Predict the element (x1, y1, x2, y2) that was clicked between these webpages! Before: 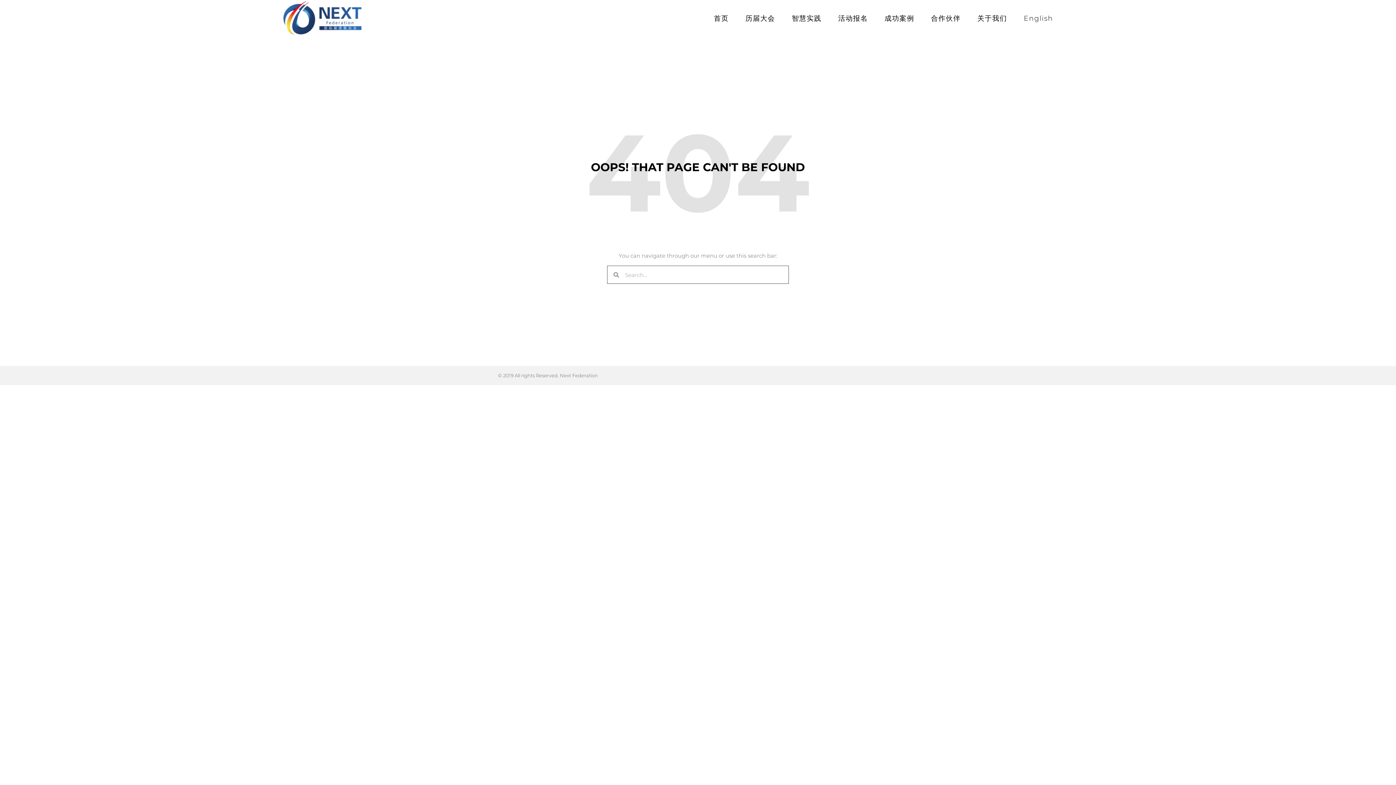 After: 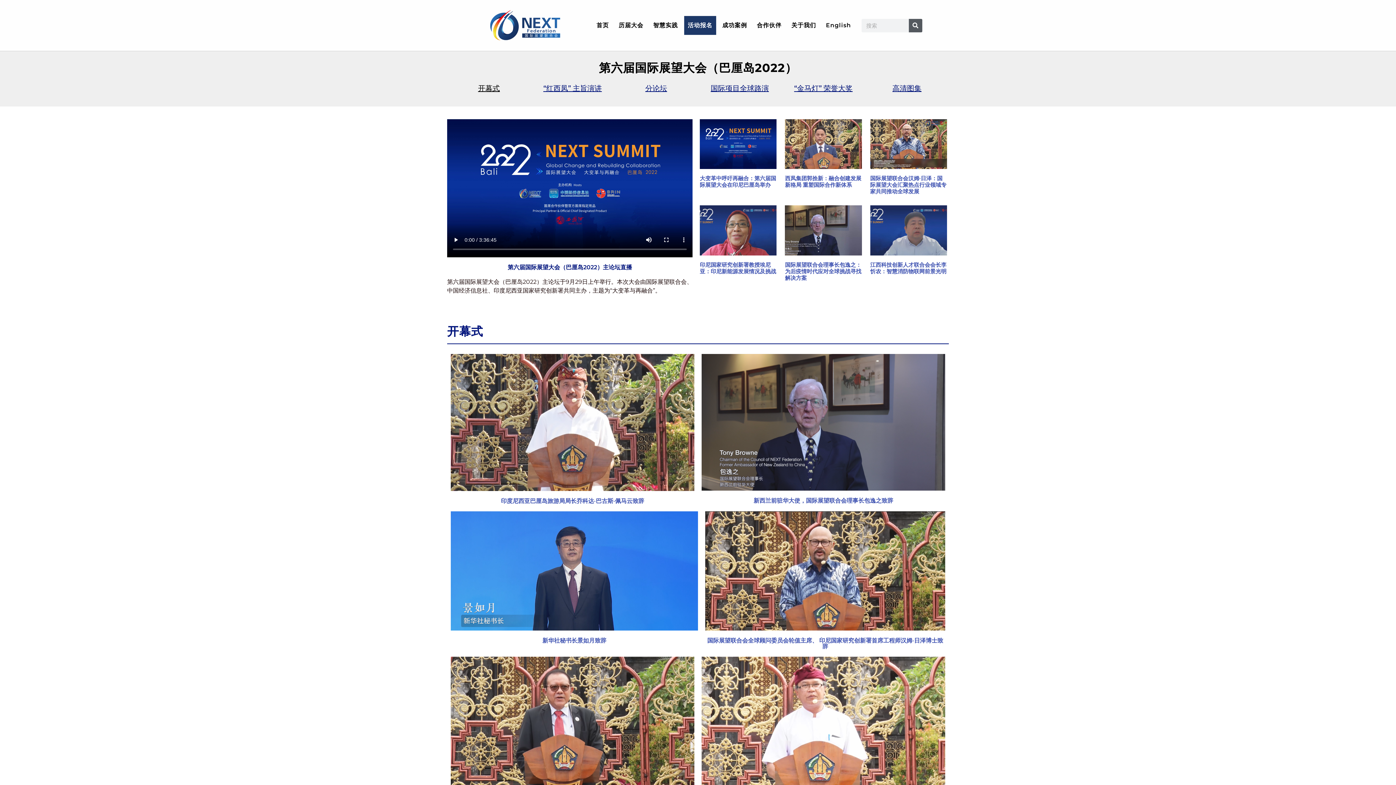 Action: bbox: (830, 11, 876, 25) label: 活动报名